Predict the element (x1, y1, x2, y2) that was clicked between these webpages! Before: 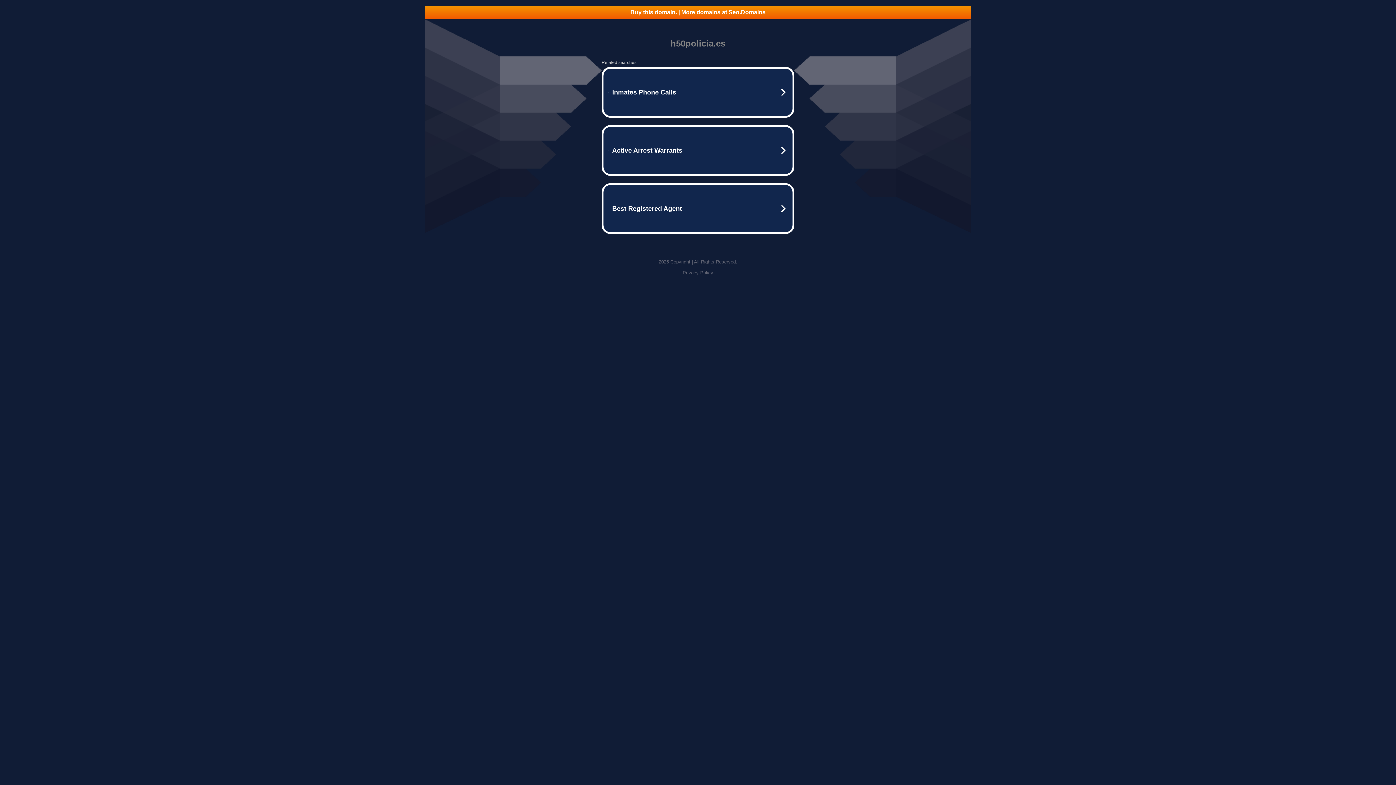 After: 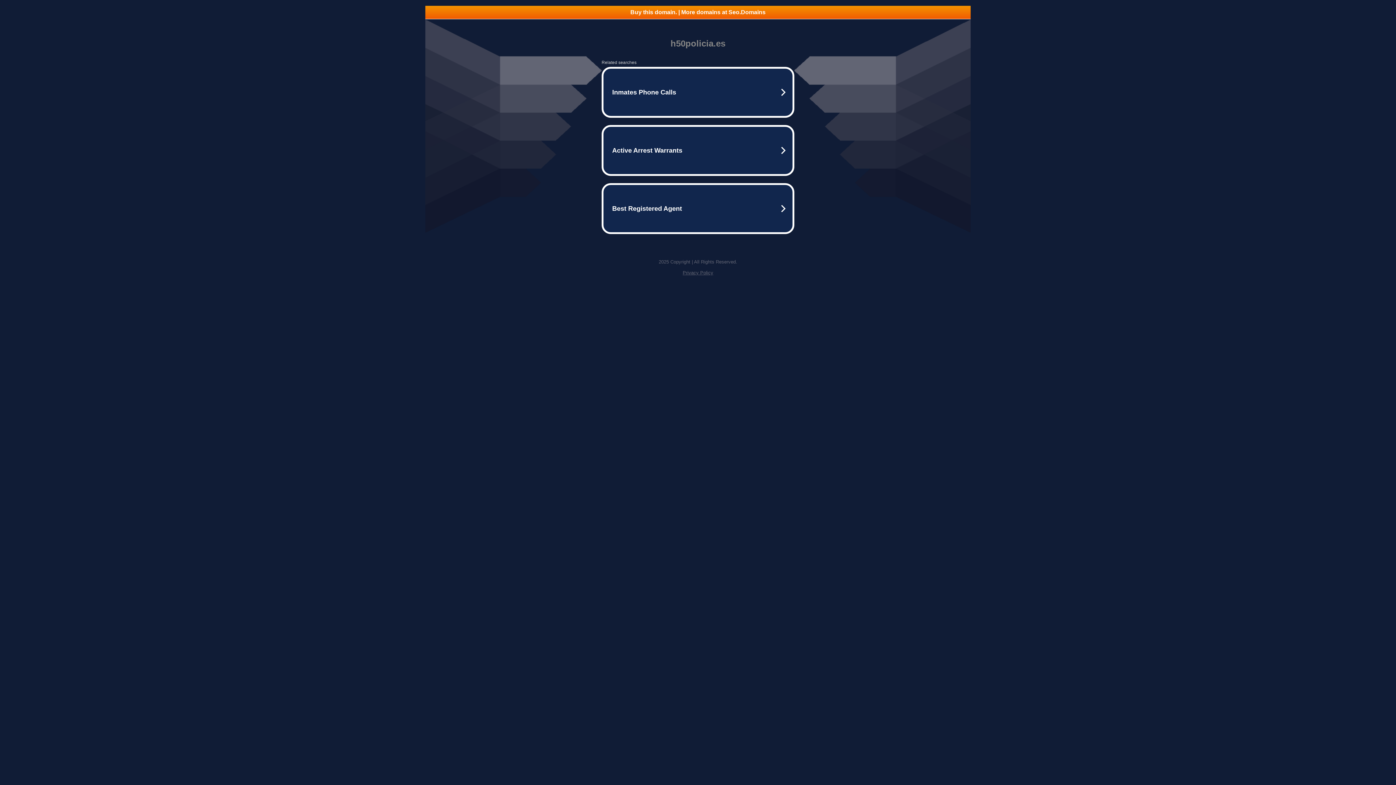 Action: label: Privacy Policy bbox: (682, 270, 713, 275)